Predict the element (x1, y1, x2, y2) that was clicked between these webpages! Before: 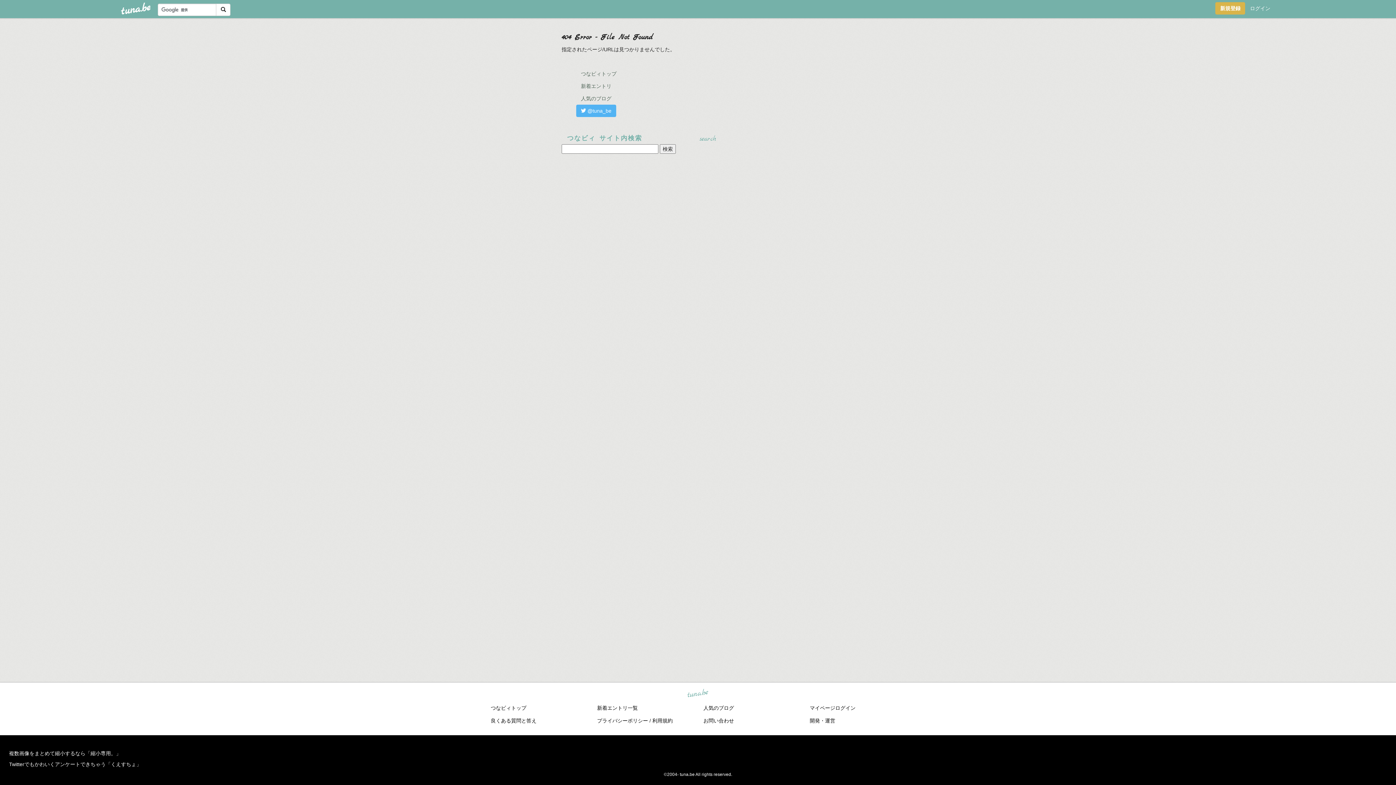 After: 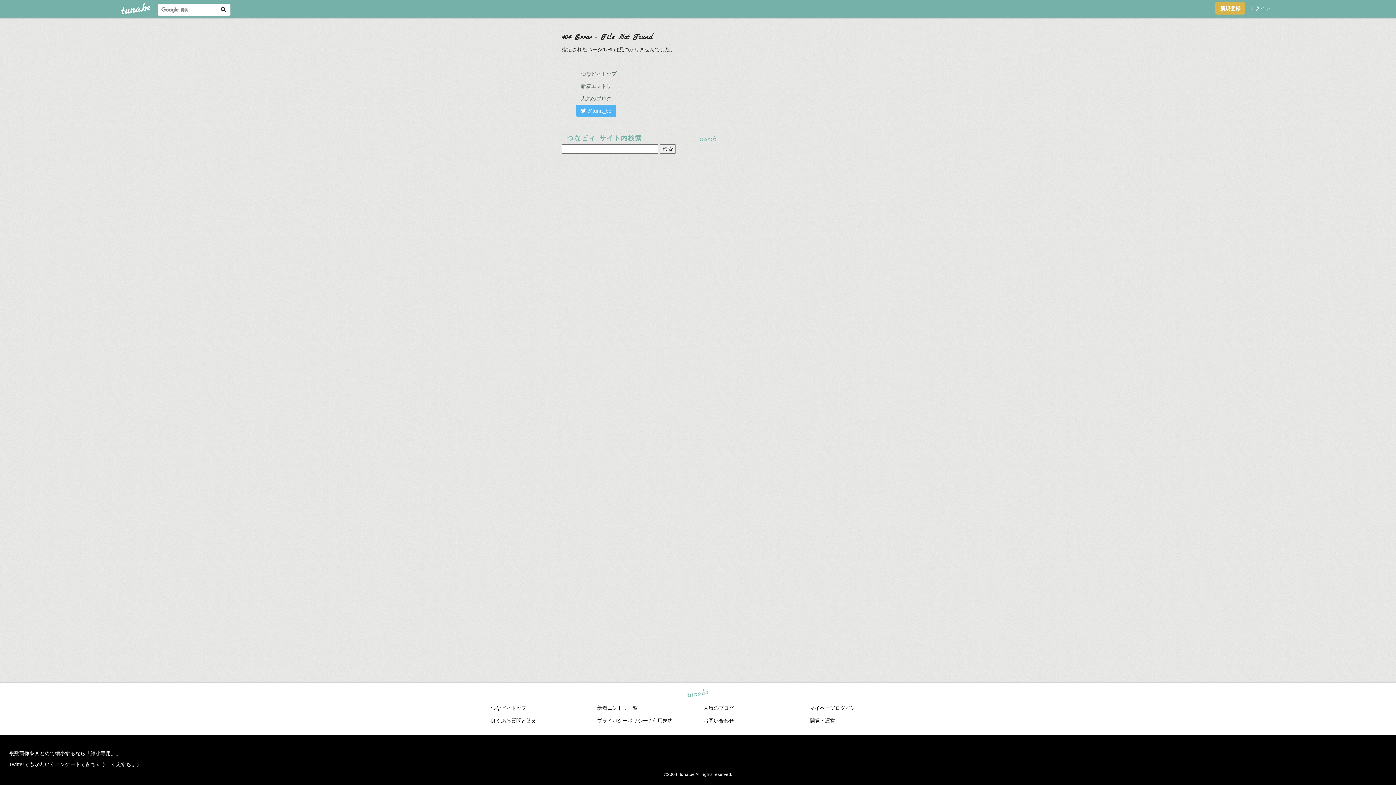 Action: label: お問い合わせ bbox: (703, 718, 734, 724)